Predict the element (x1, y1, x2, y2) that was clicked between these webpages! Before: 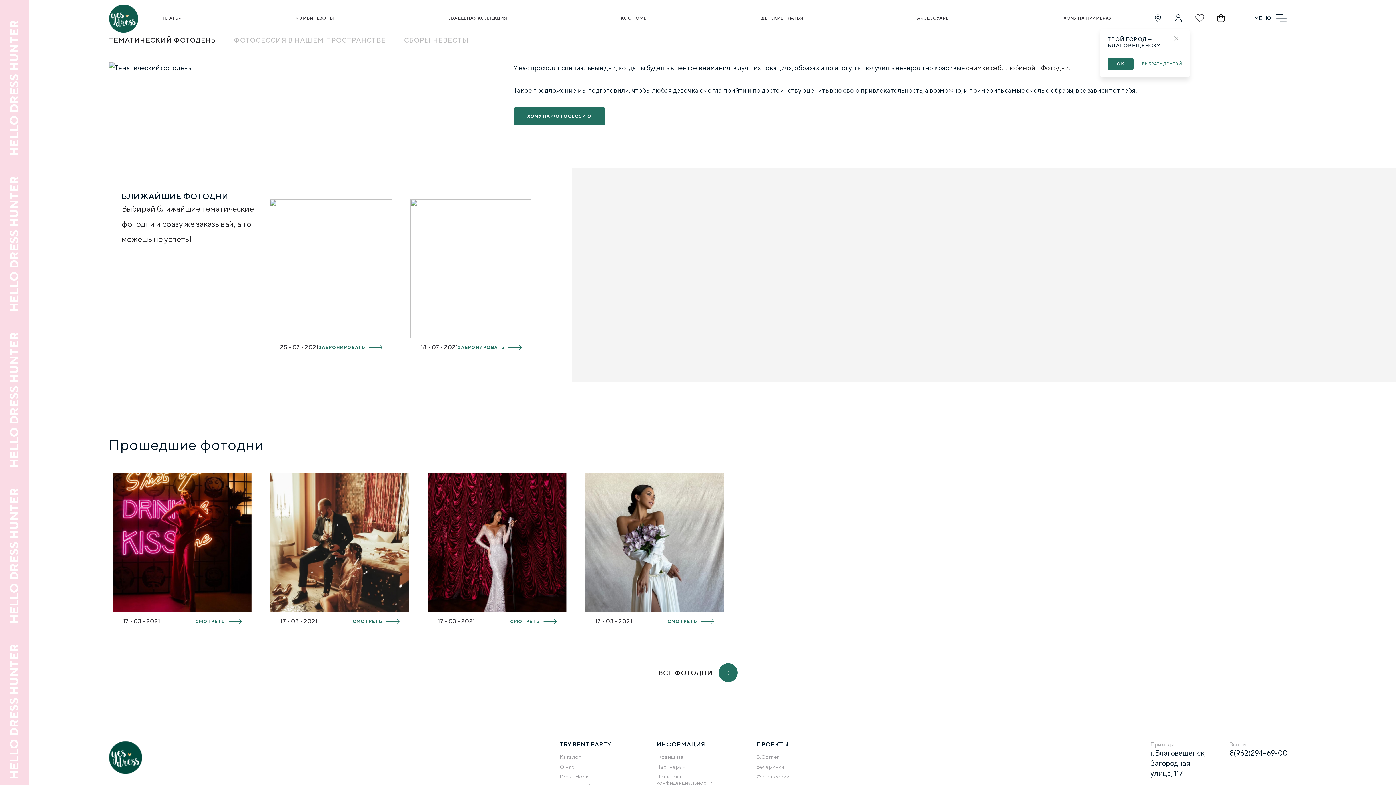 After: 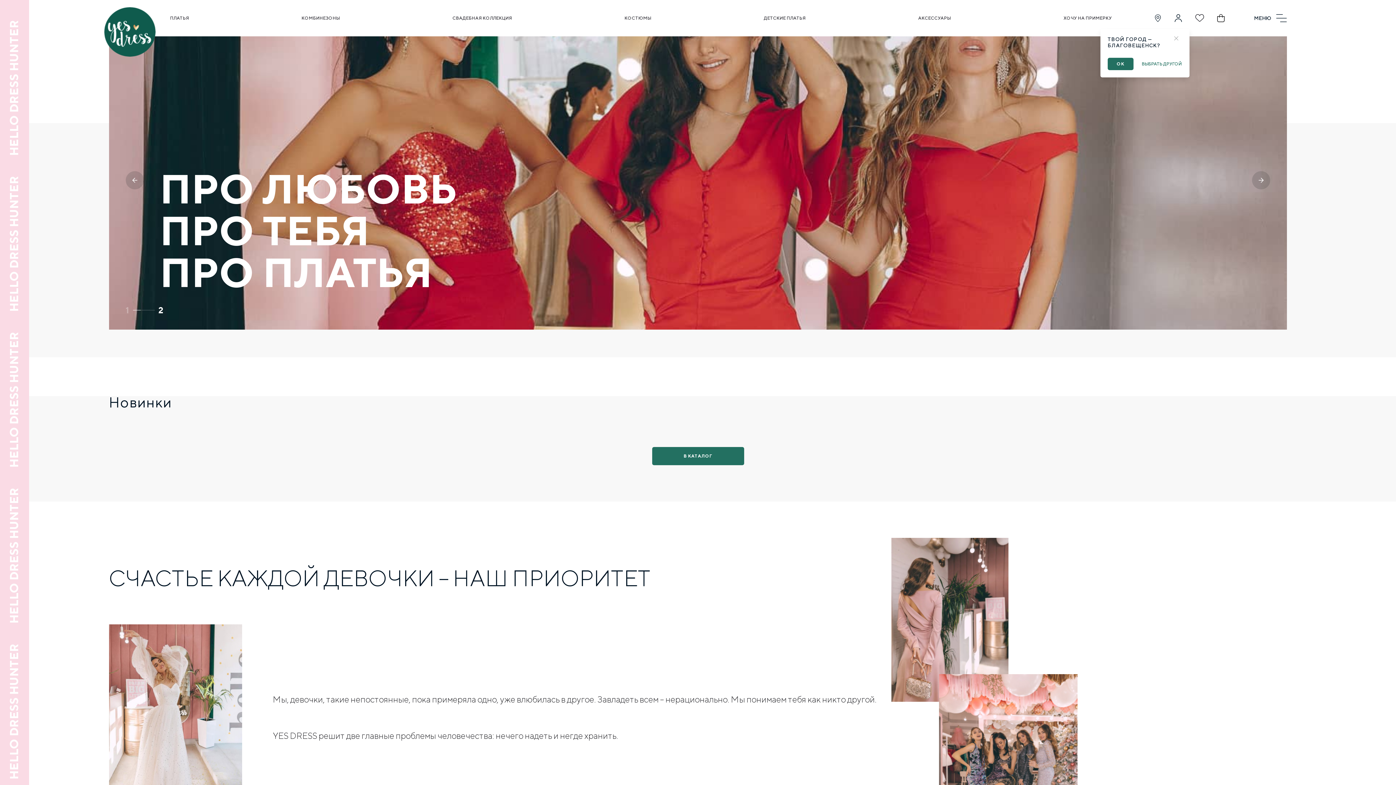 Action: label: СМОТРЕТЬ bbox: (352, 619, 399, 624)